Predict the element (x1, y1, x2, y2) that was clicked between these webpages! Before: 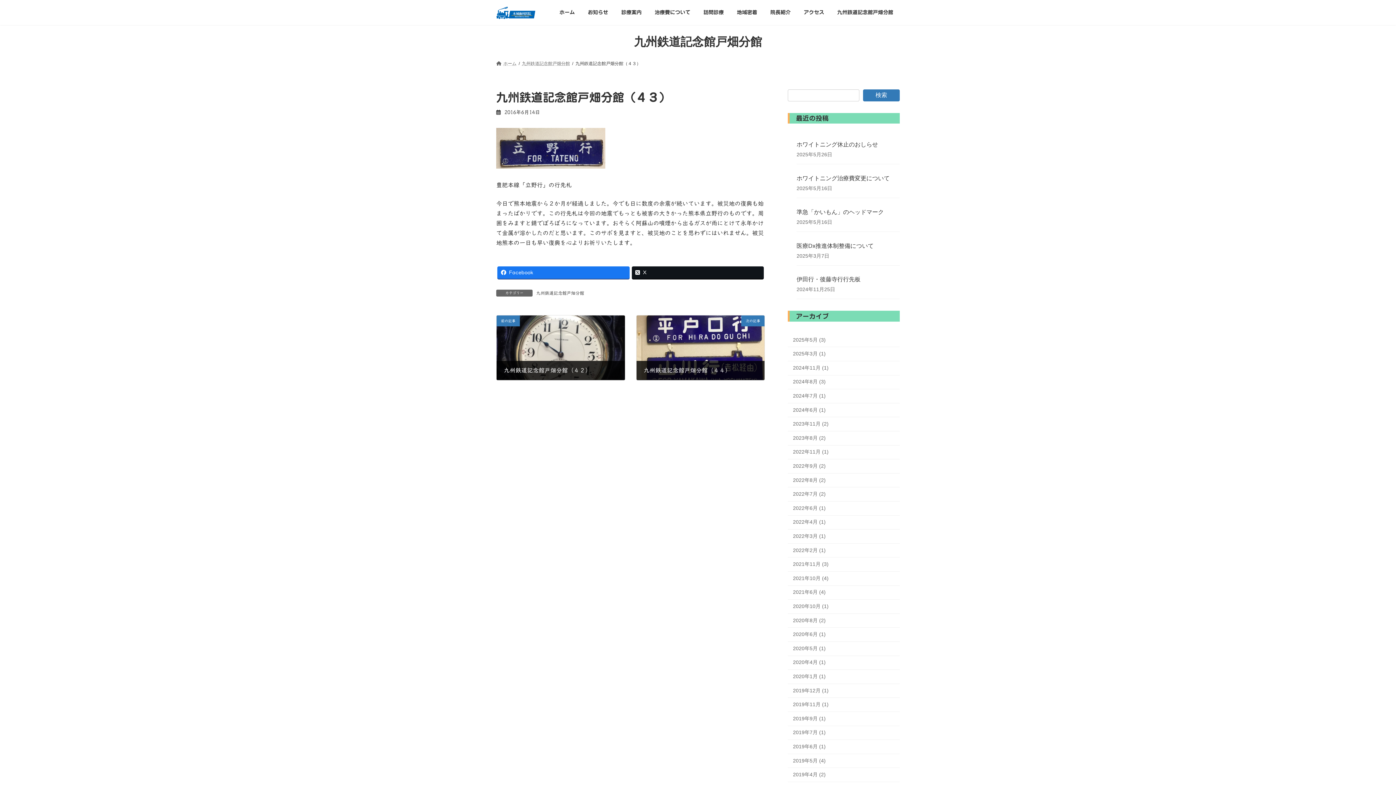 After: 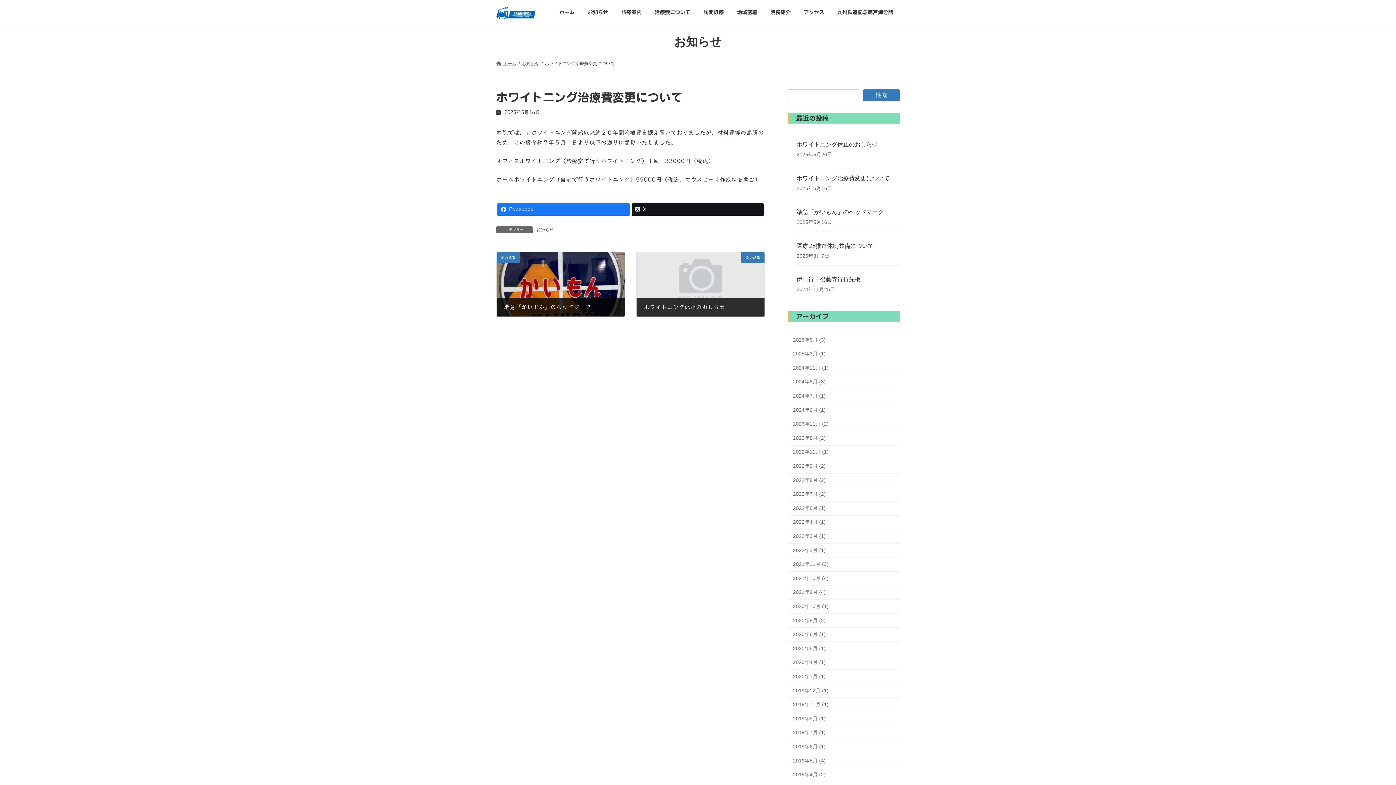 Action: label: ホワイトニング治療費変更について bbox: (796, 174, 900, 182)